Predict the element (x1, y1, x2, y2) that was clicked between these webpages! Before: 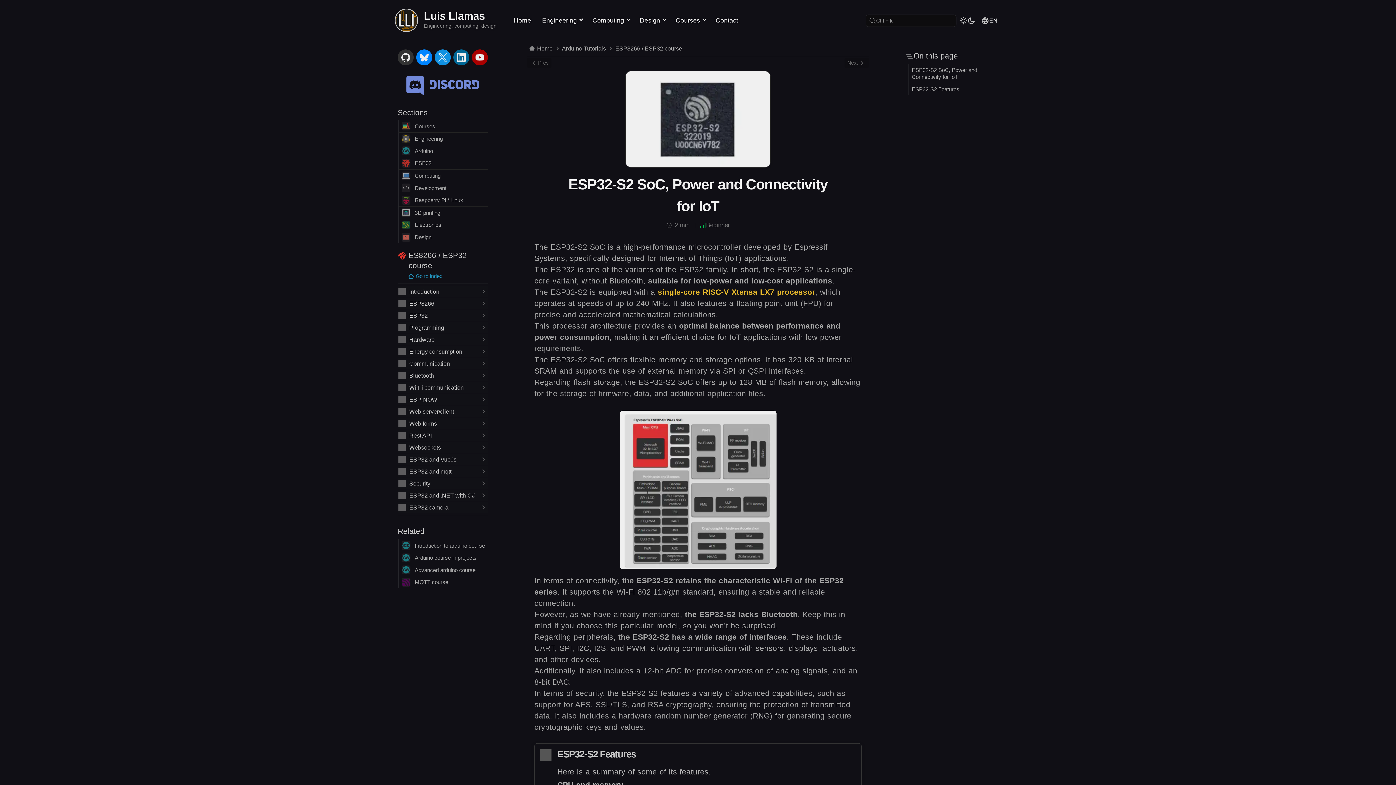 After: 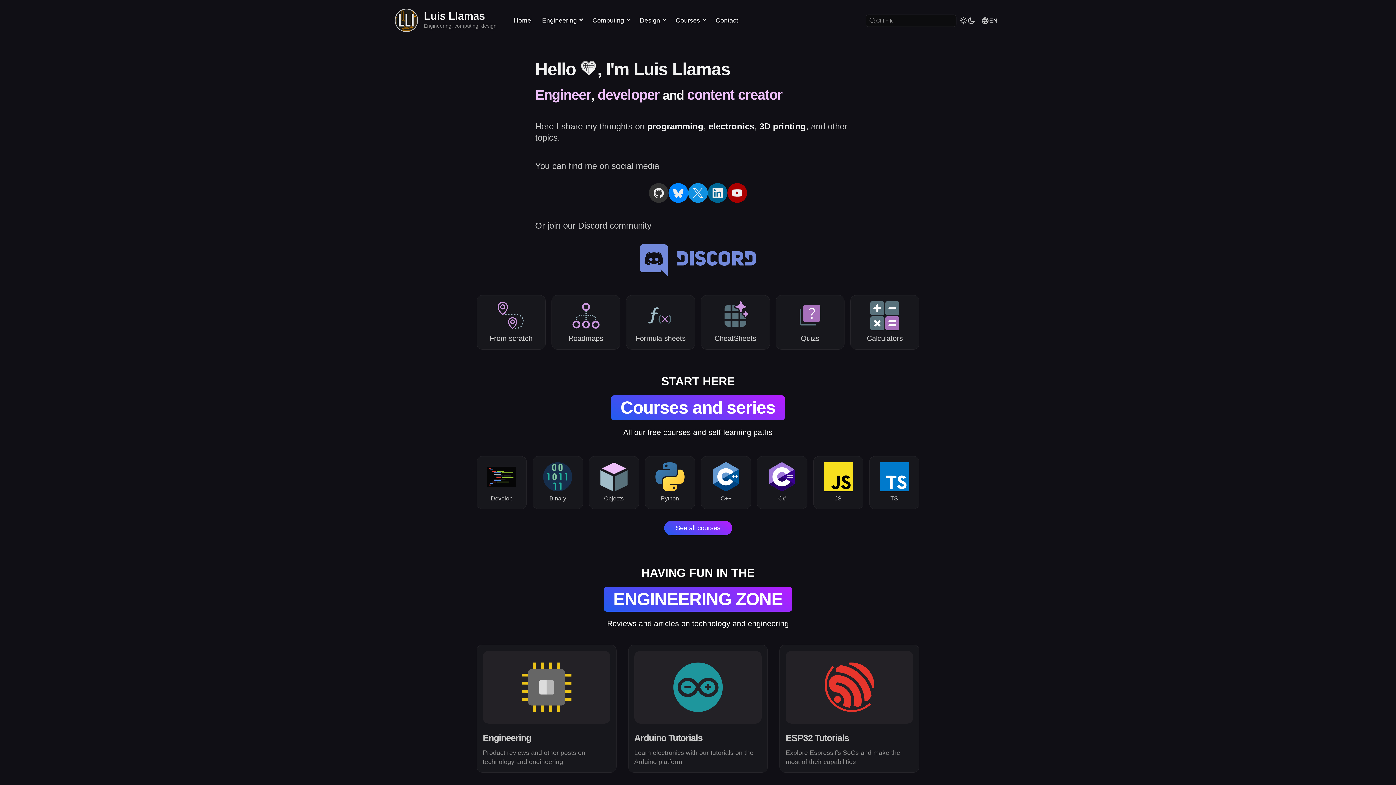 Action: label: Home bbox: (527, 43, 554, 53)